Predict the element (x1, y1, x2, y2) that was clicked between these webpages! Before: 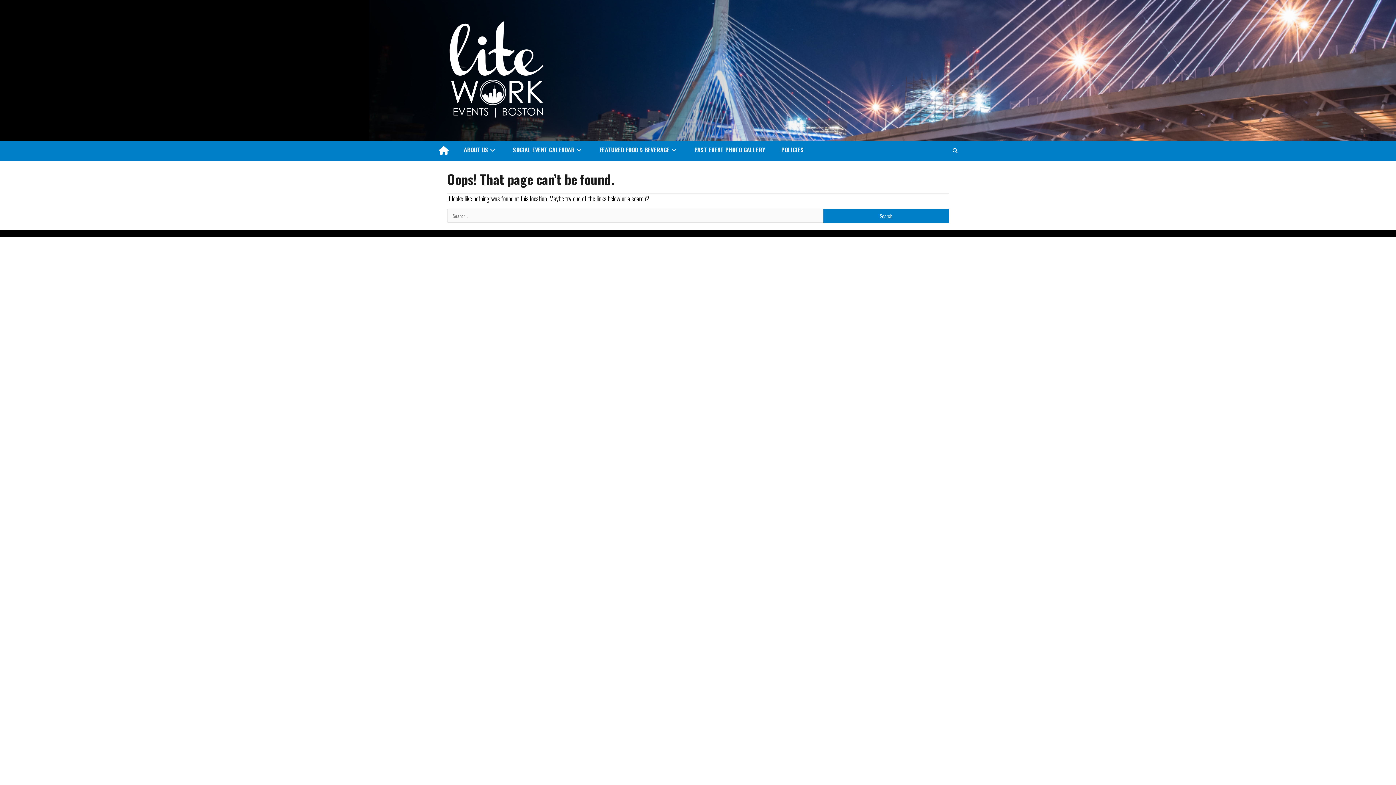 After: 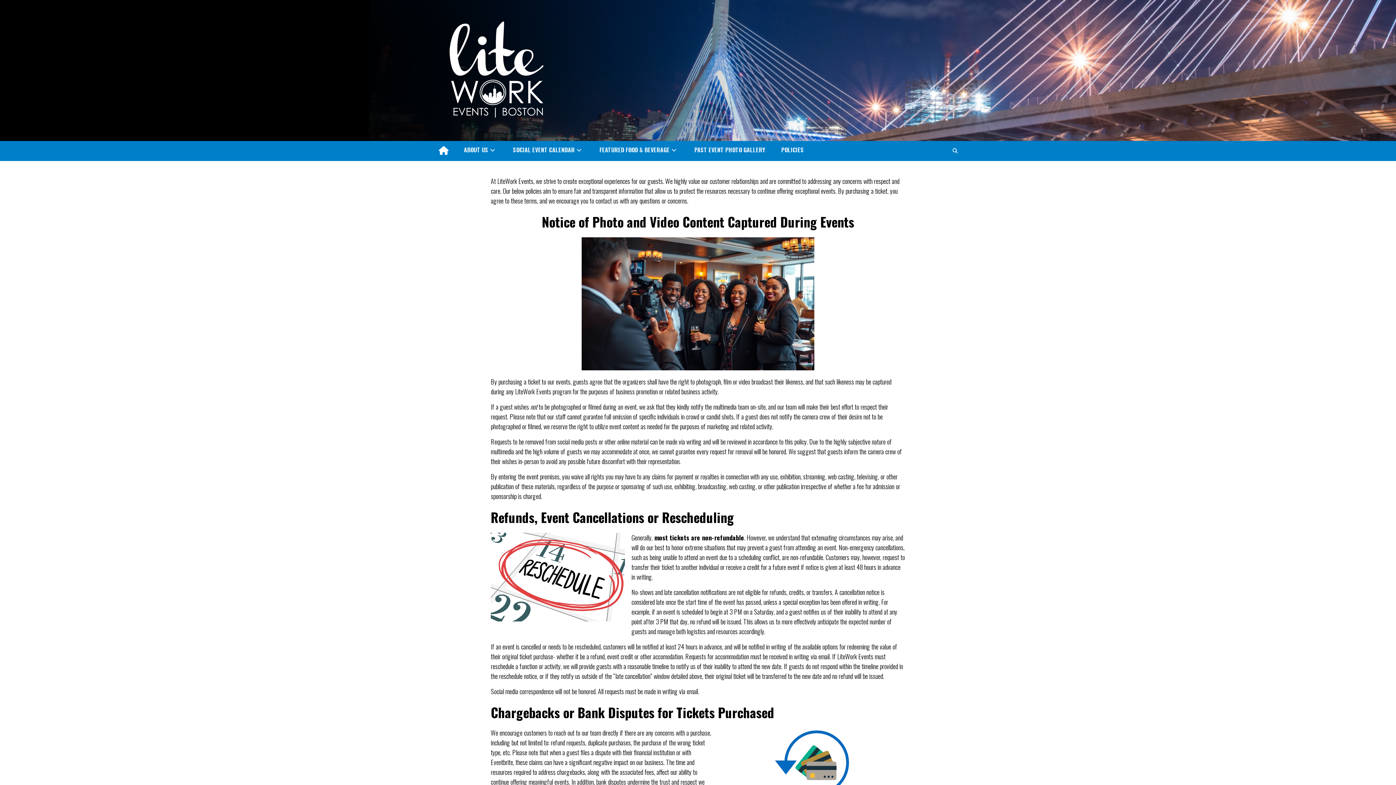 Action: bbox: (781, 145, 804, 154) label: POLICIES